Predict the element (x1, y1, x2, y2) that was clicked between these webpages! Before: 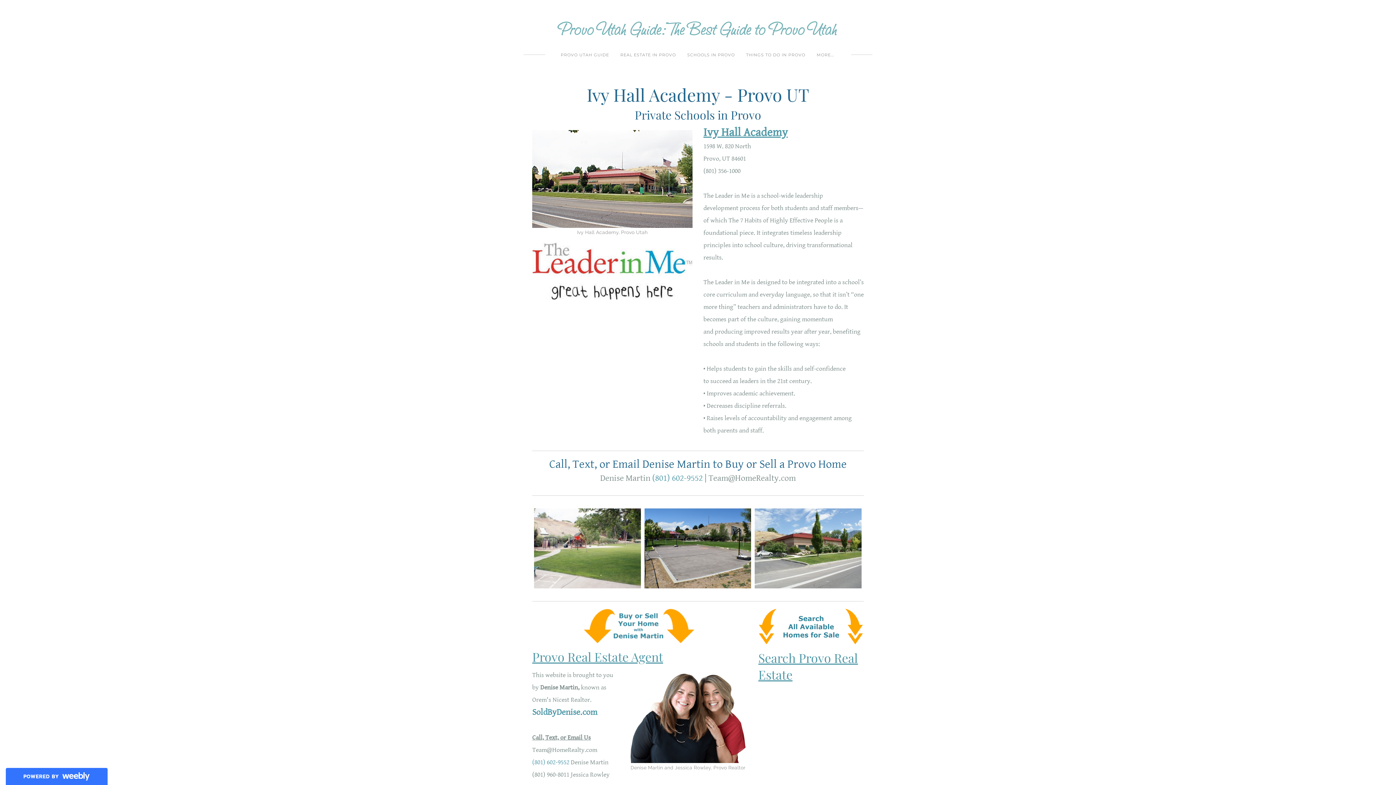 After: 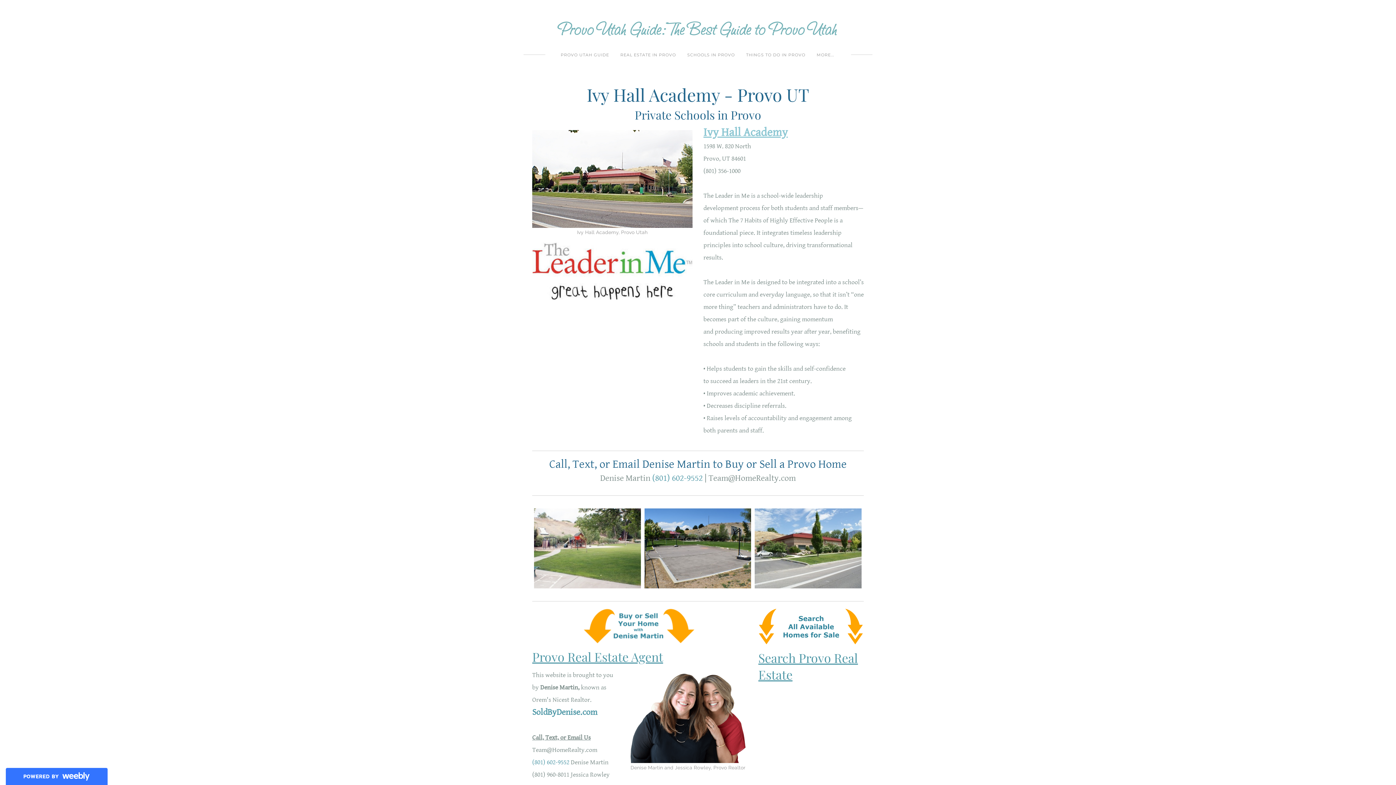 Action: bbox: (703, 130, 788, 137) label: ​Ivy Hall Academy